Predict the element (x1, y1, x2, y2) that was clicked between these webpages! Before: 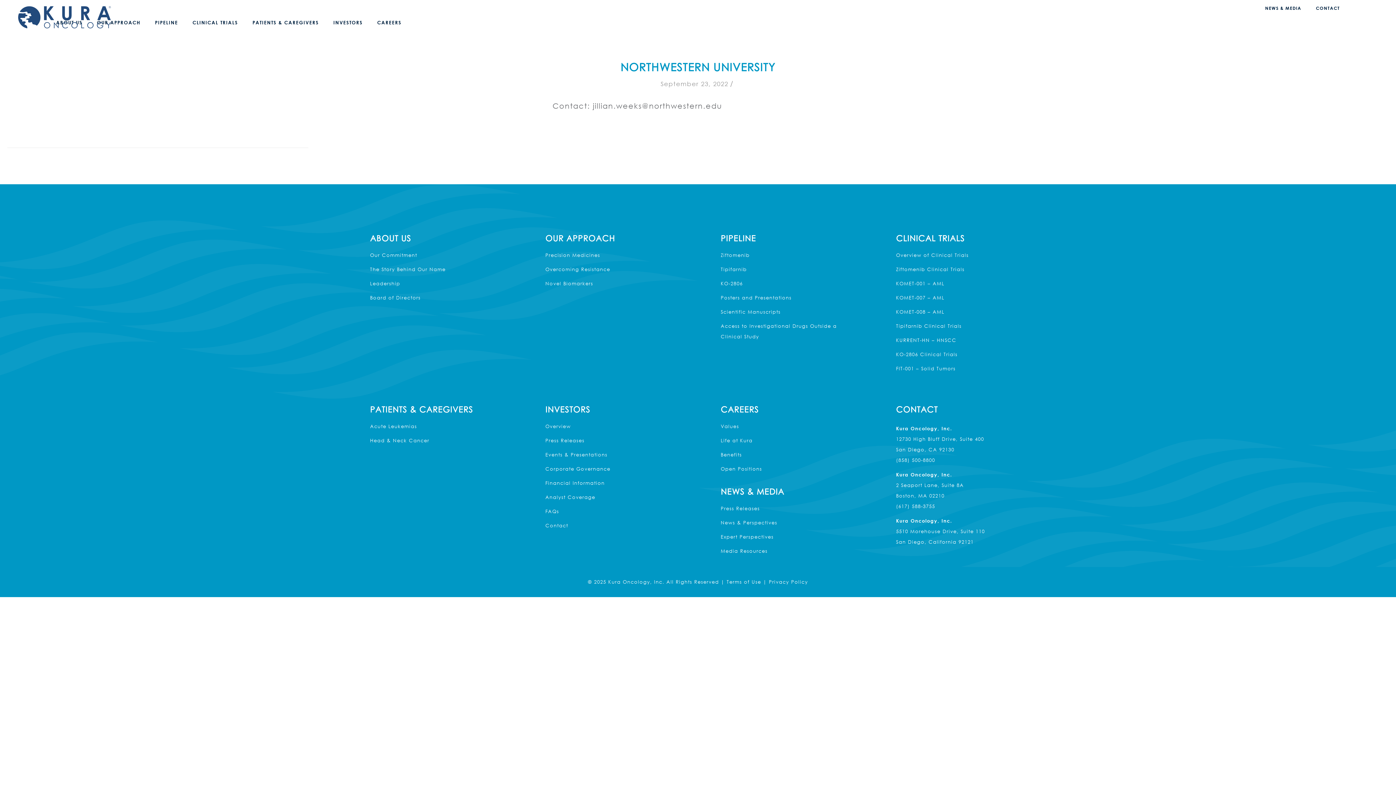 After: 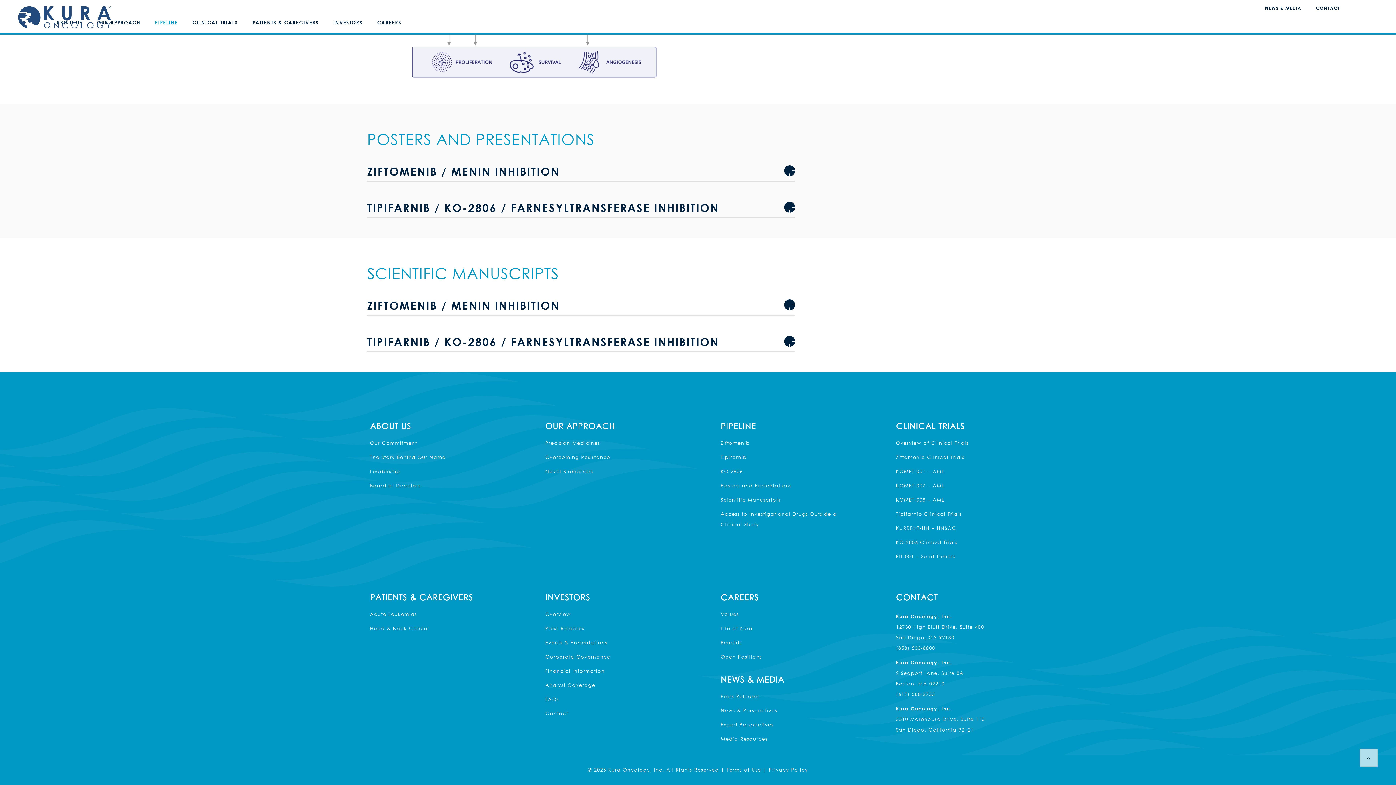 Action: label: Scientific Manuscripts bbox: (718, 306, 853, 317)